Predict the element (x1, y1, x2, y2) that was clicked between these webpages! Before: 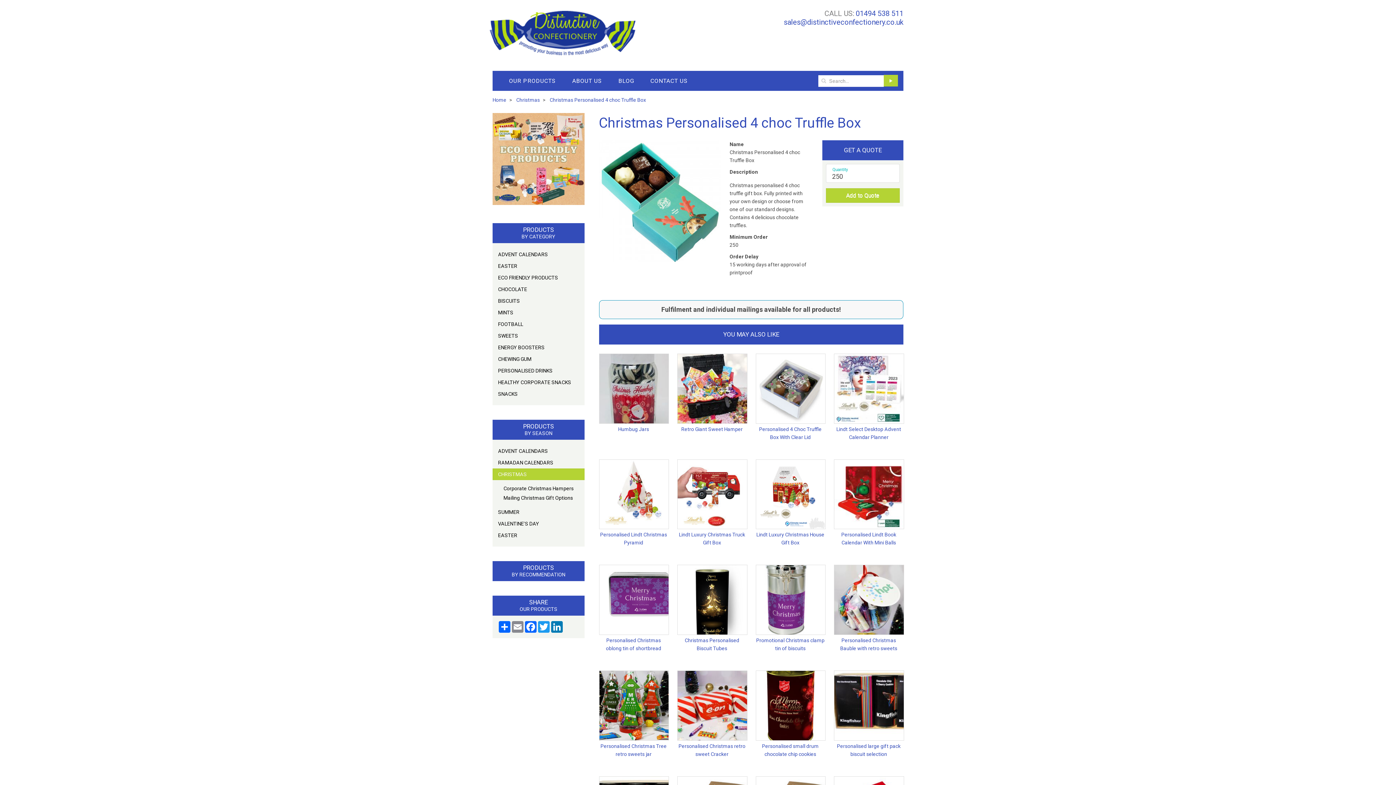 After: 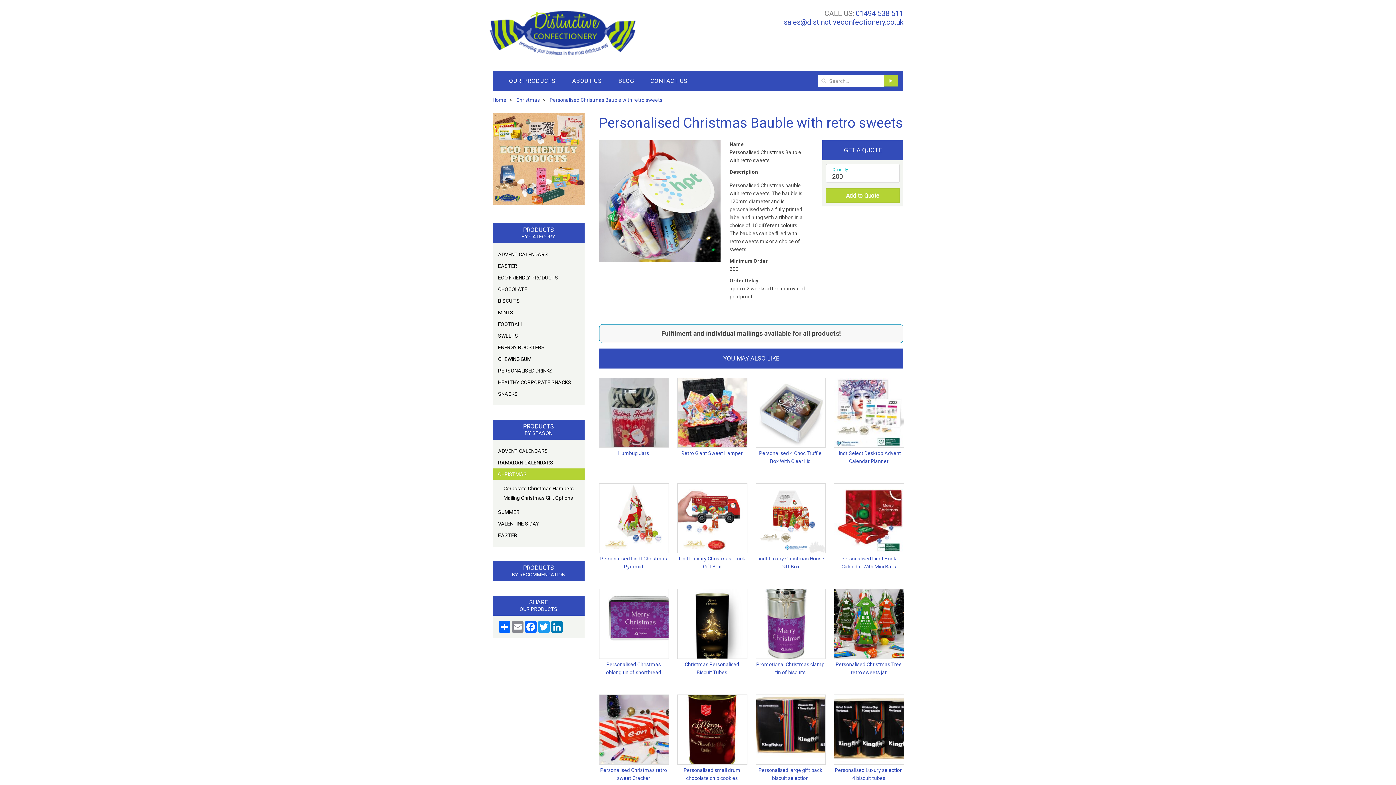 Action: bbox: (834, 565, 903, 652) label: Personalised Christmas Bauble with retro sweets